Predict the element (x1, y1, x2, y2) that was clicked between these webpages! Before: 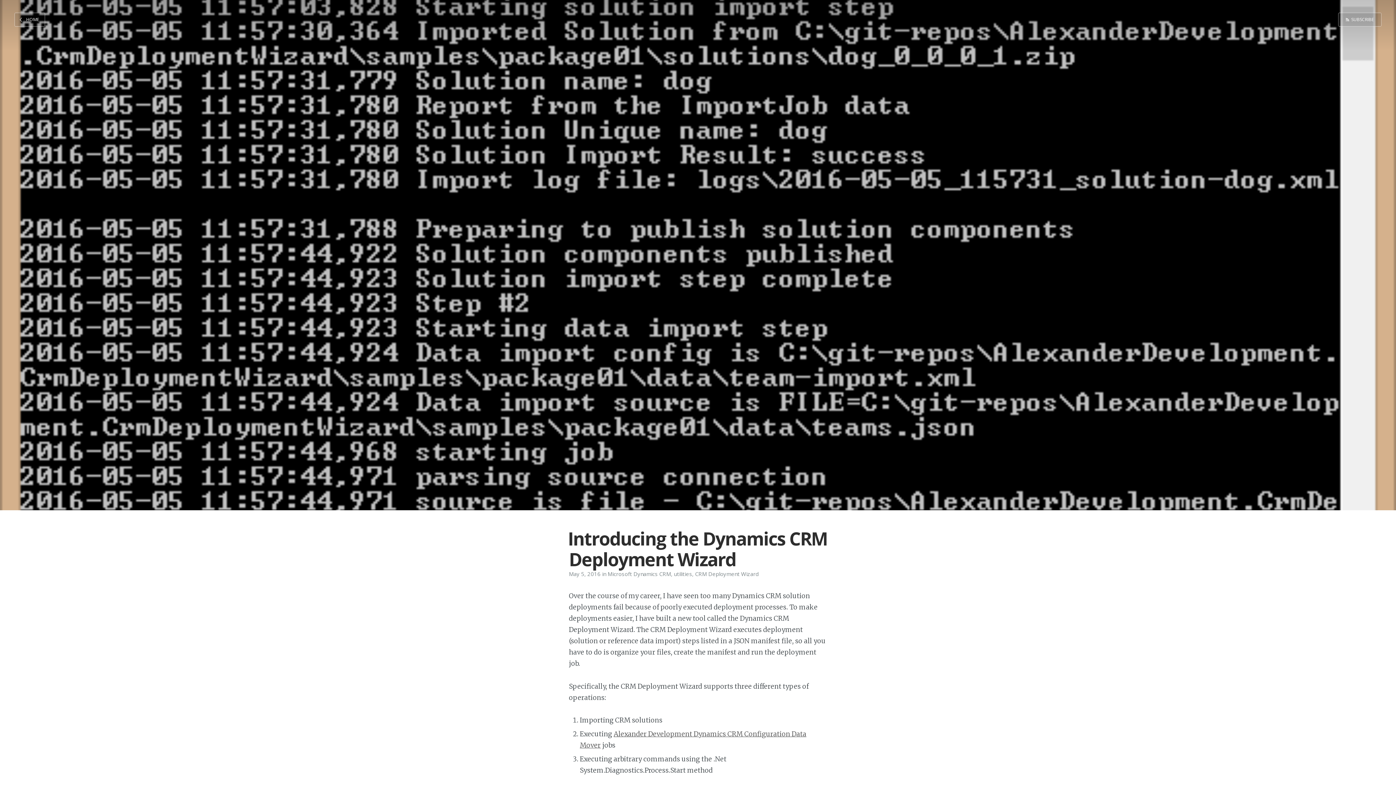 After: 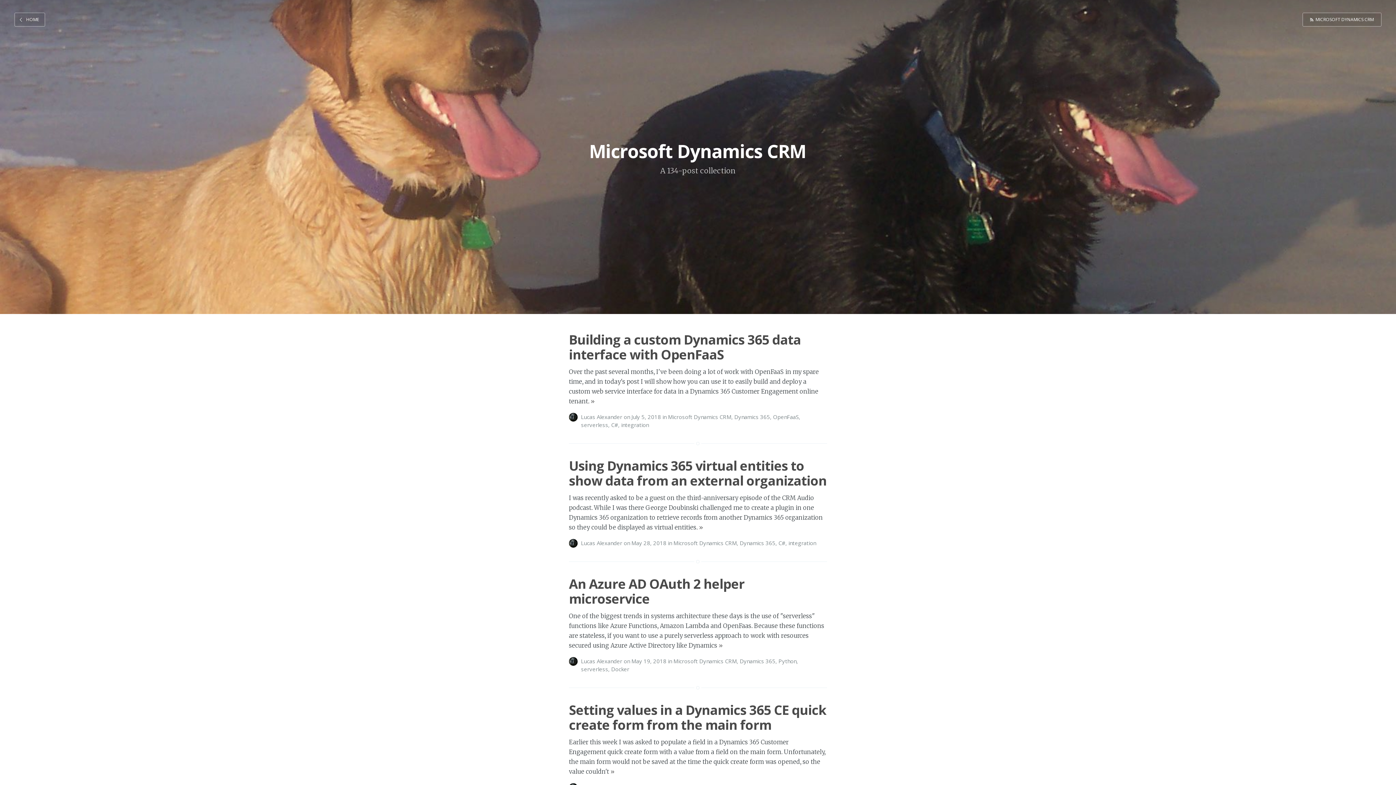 Action: bbox: (607, 570, 671, 577) label: Microsoft Dynamics CRM